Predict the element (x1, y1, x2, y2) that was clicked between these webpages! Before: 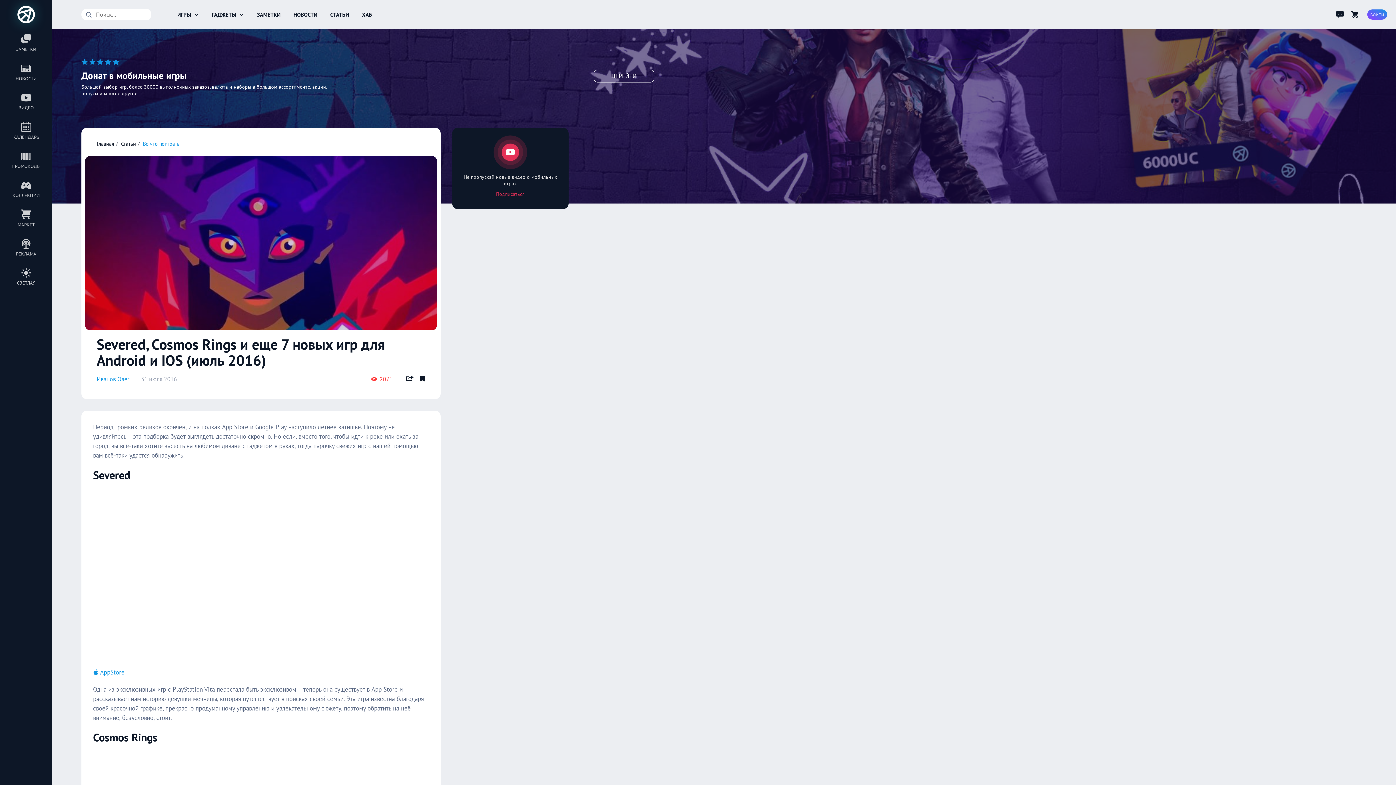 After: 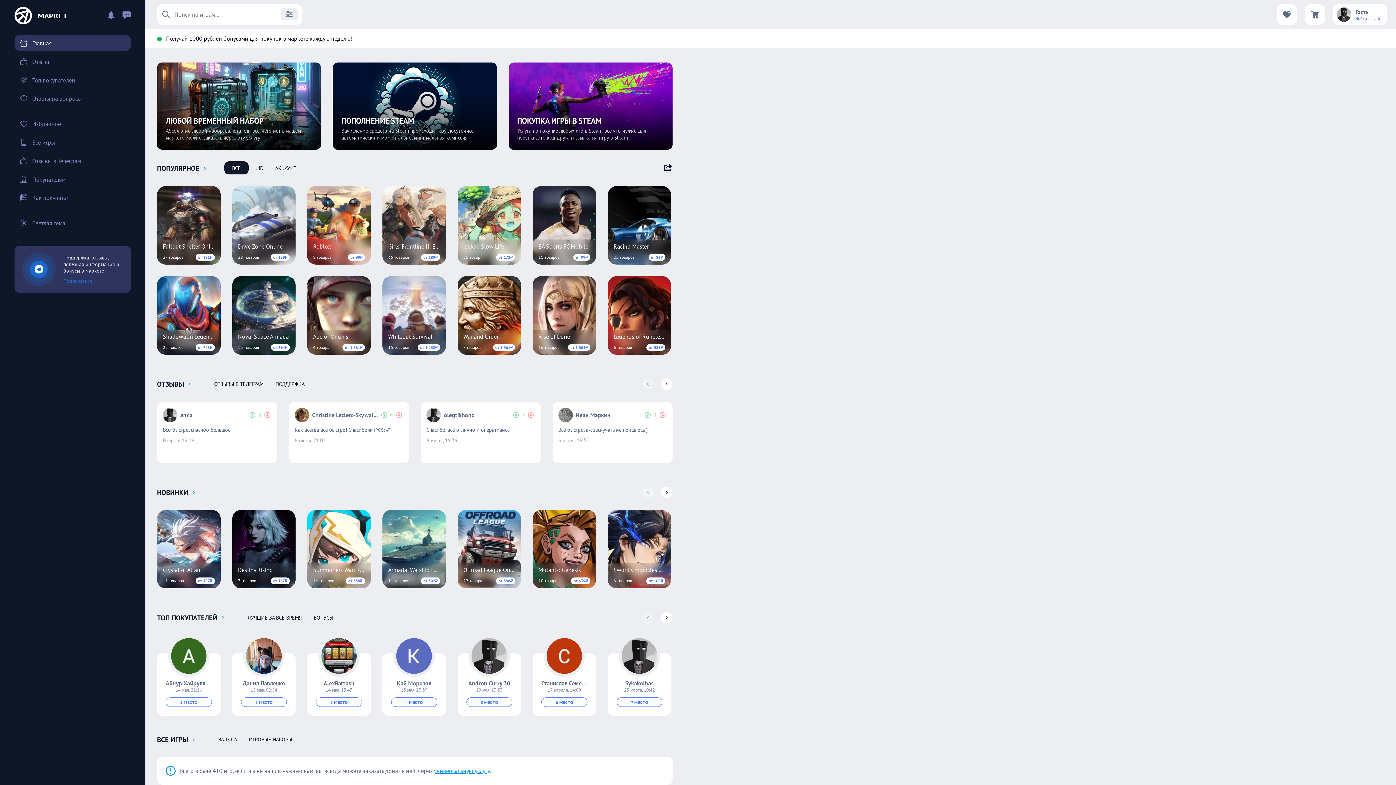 Action: label: МАРКЕТ bbox: (5, 210, 46, 227)